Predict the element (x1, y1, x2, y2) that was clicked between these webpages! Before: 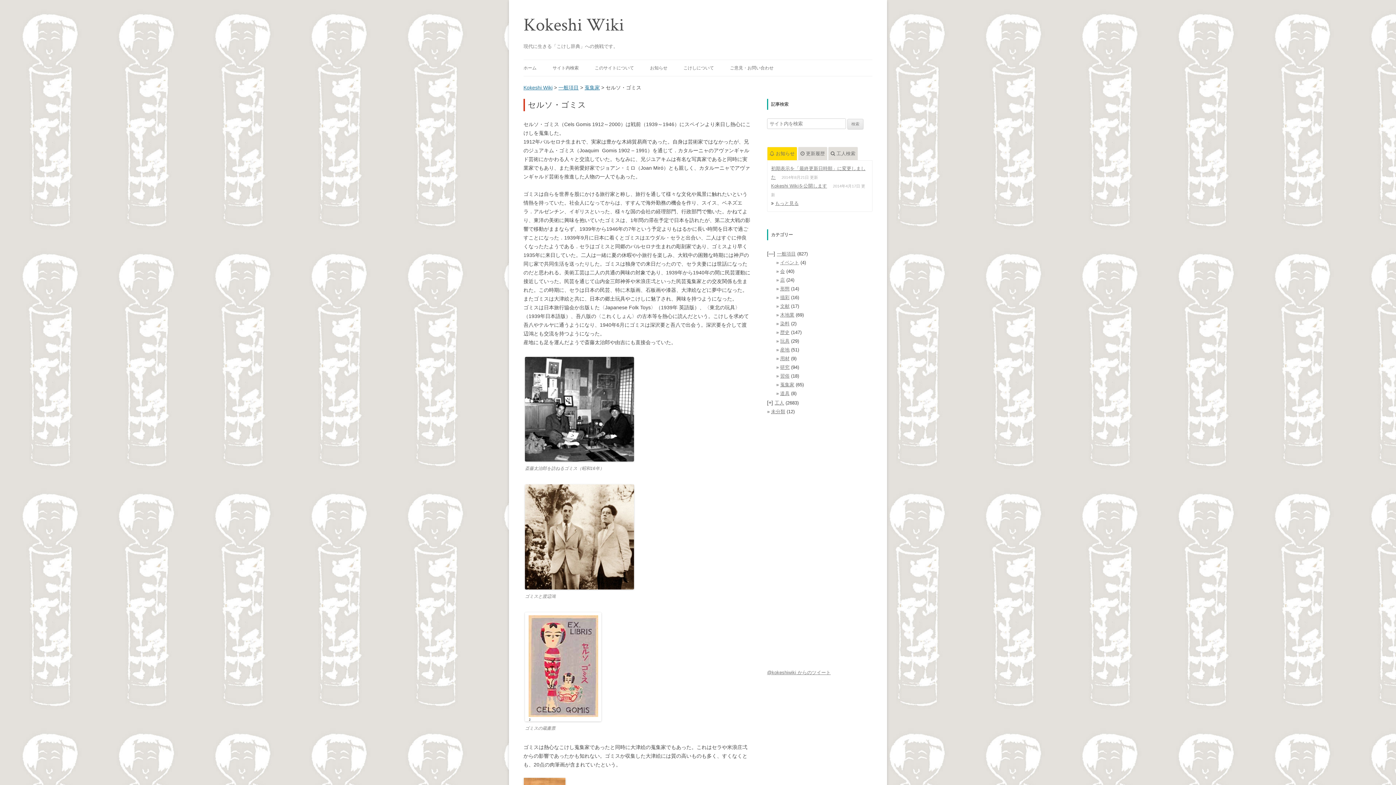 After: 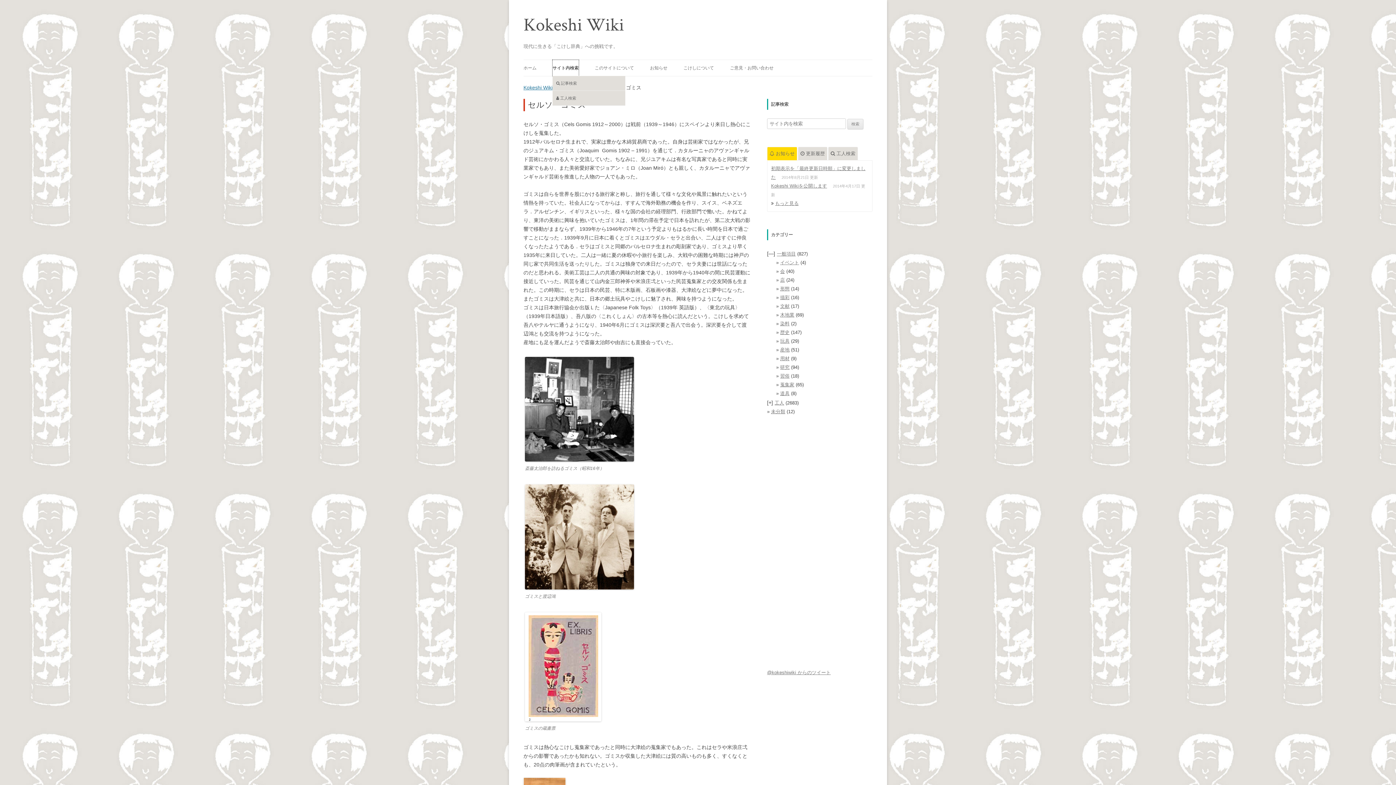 Action: bbox: (552, 60, 578, 76) label: サイト内検索